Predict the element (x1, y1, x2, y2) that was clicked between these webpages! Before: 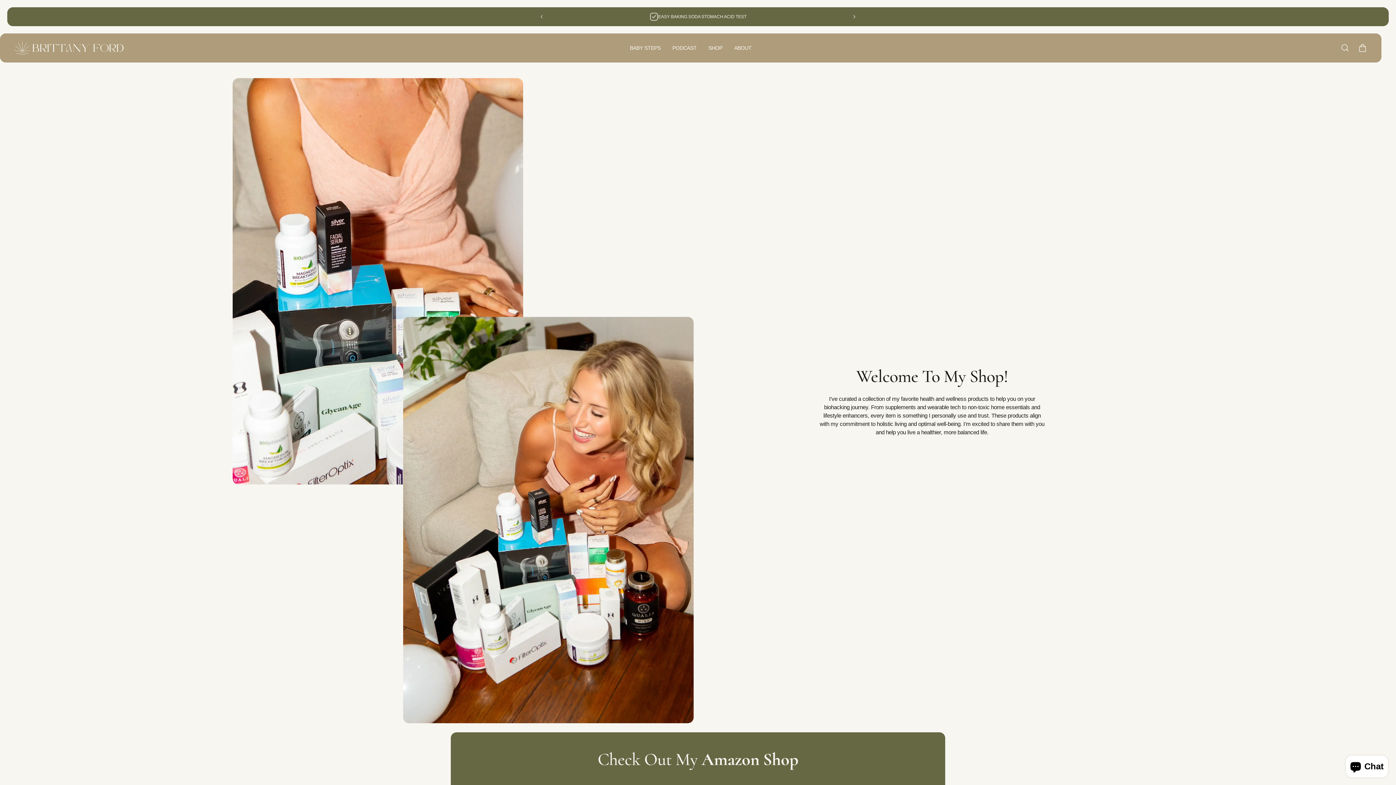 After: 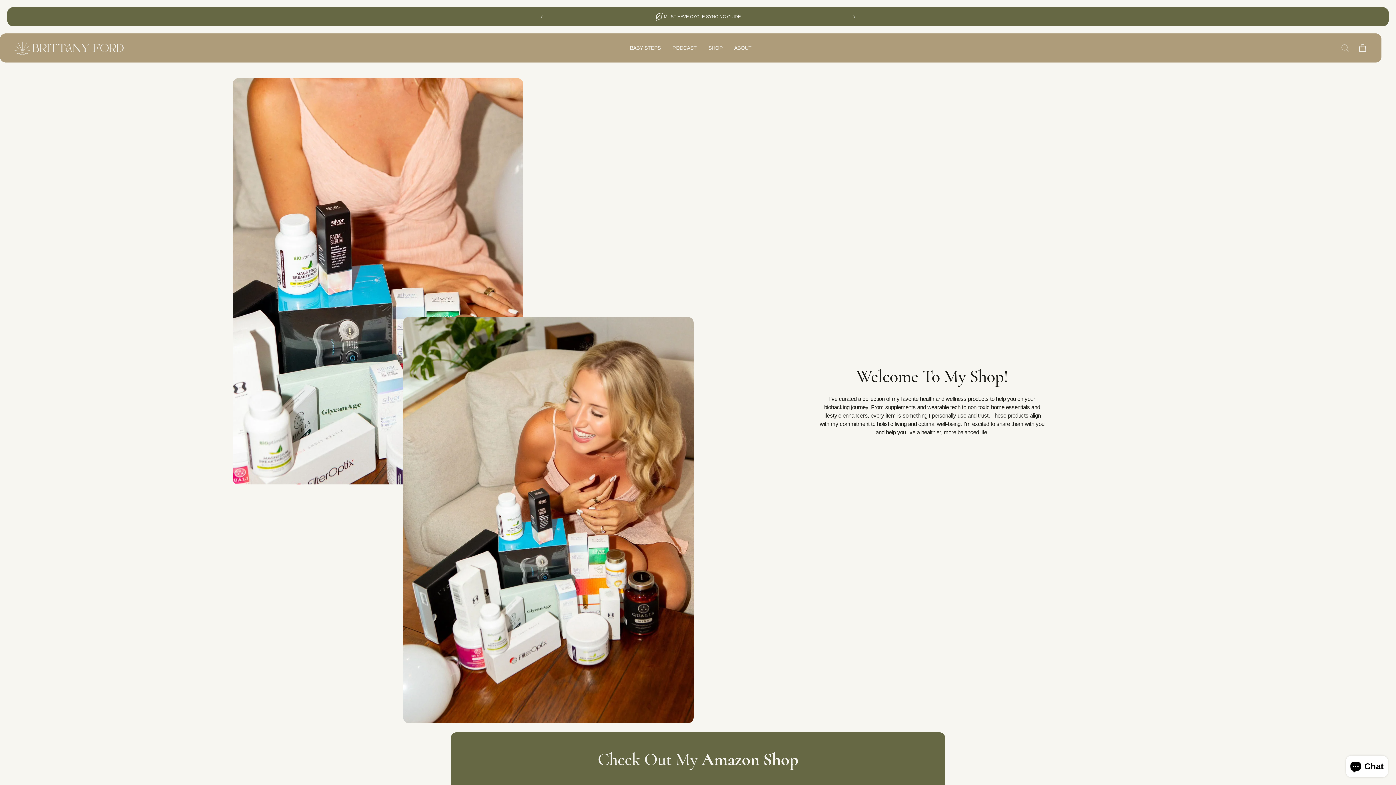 Action: label: Search drawer bbox: (1336, 40, 1354, 56)